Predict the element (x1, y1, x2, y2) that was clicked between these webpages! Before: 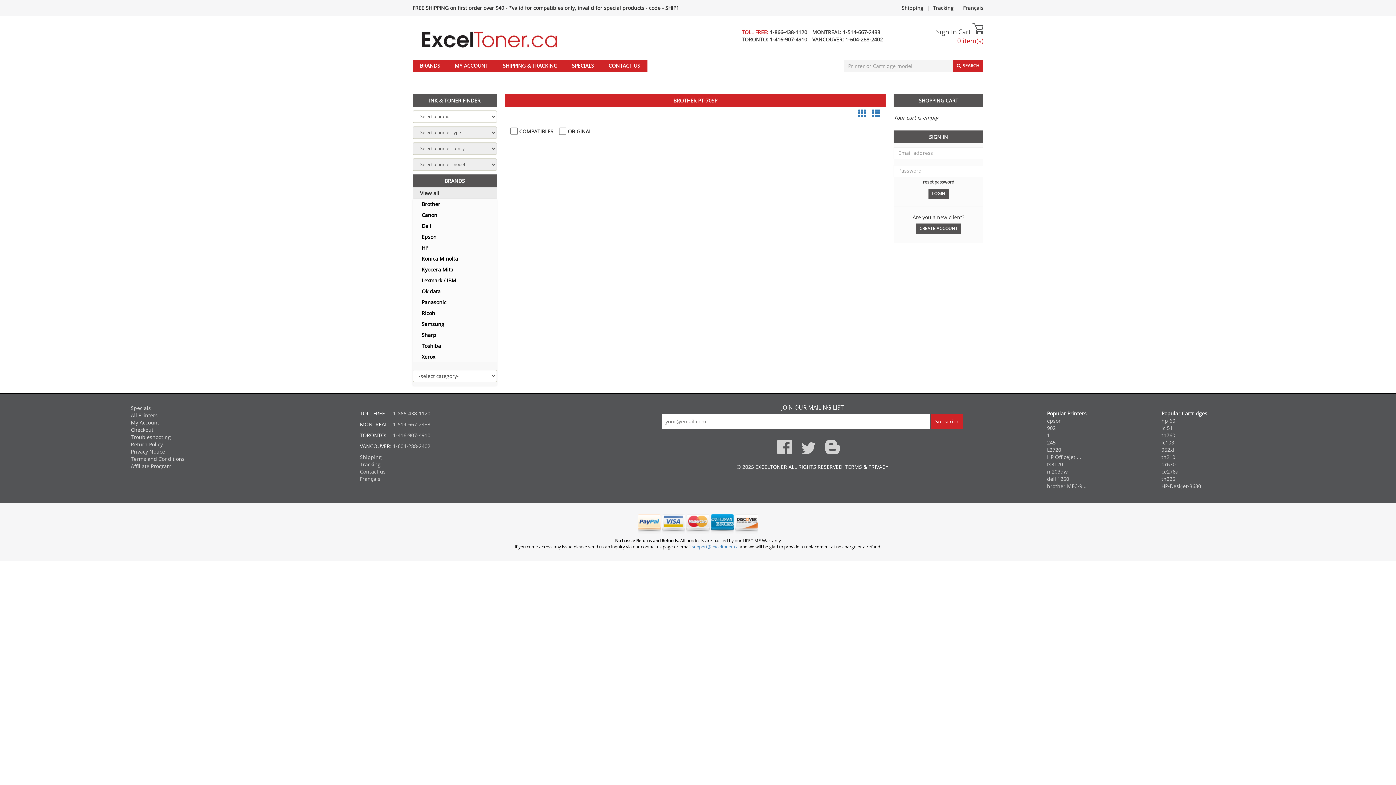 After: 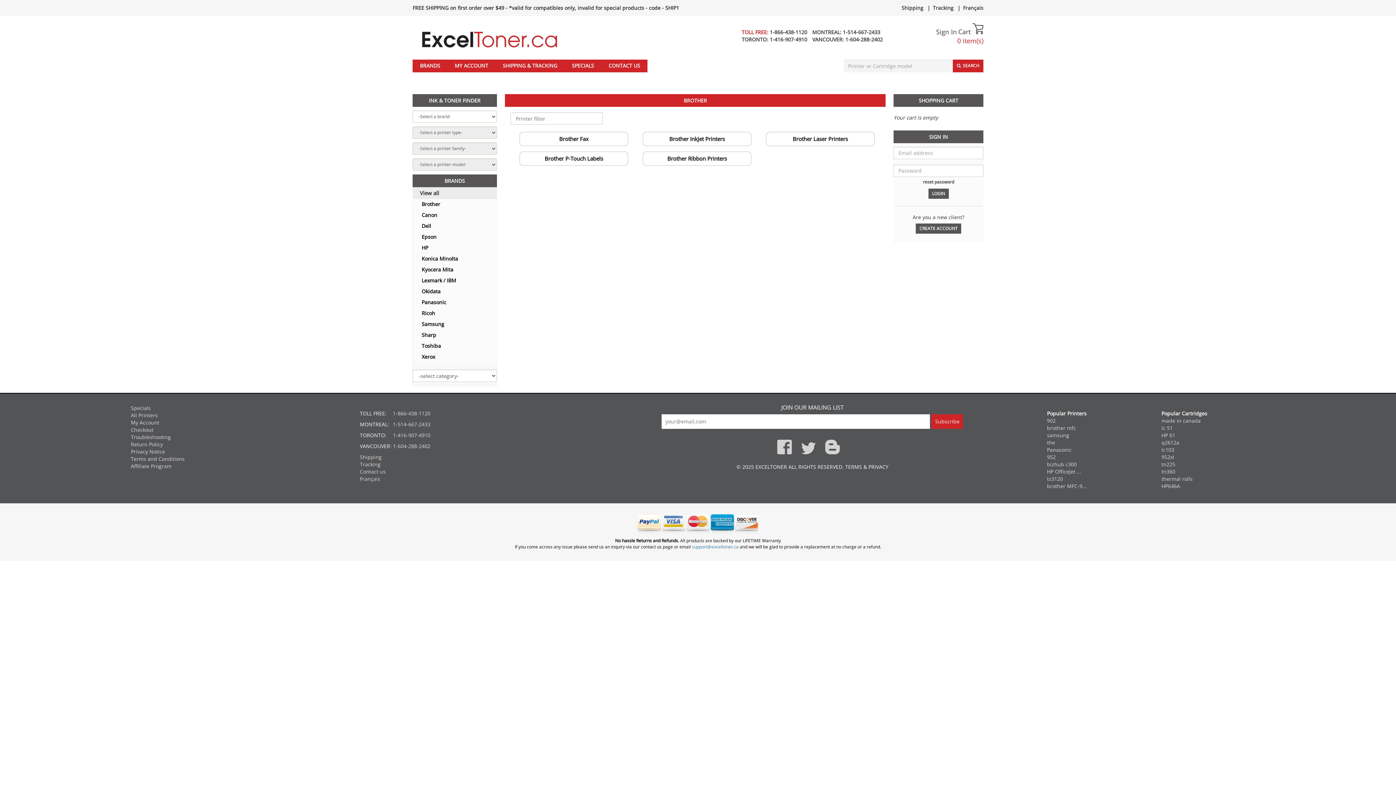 Action: bbox: (416, 200, 496, 207) label: Brother